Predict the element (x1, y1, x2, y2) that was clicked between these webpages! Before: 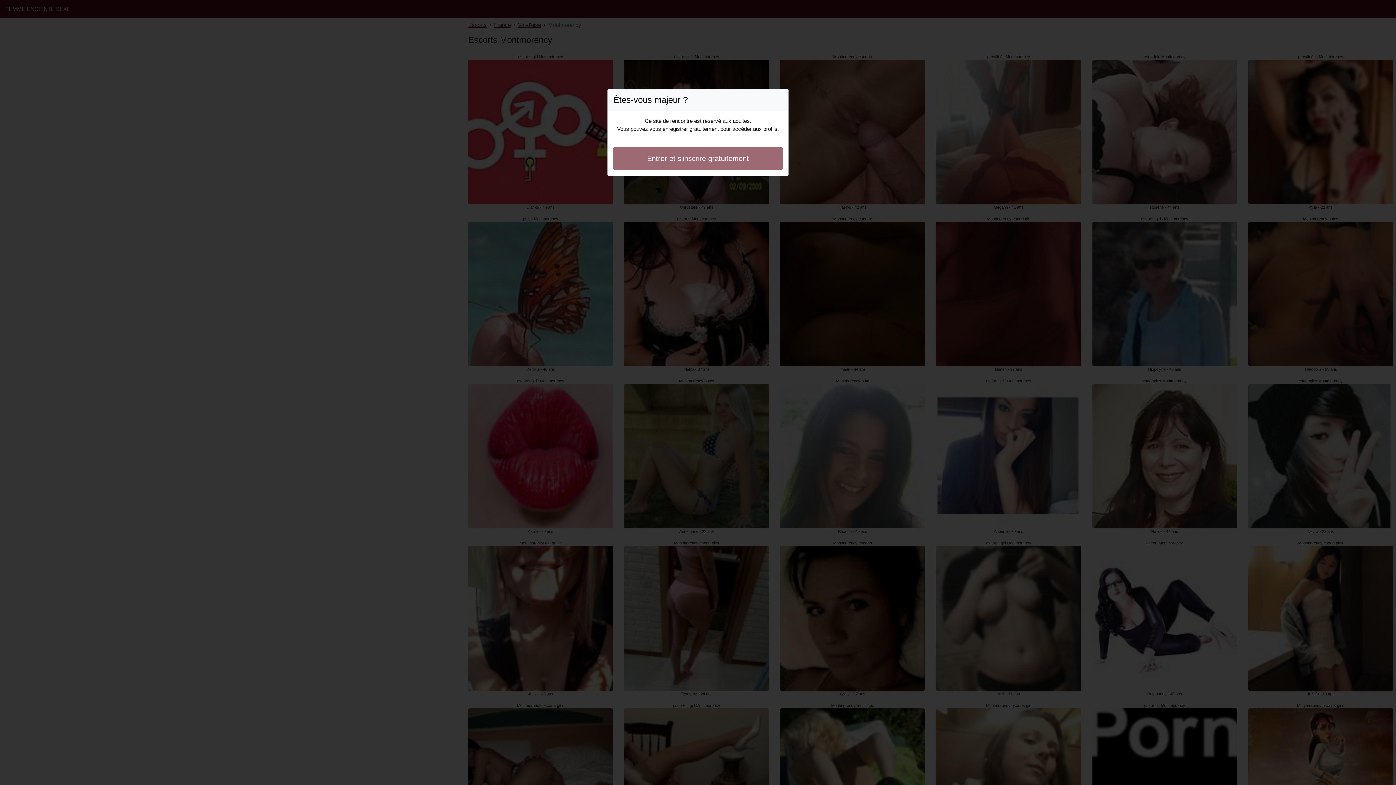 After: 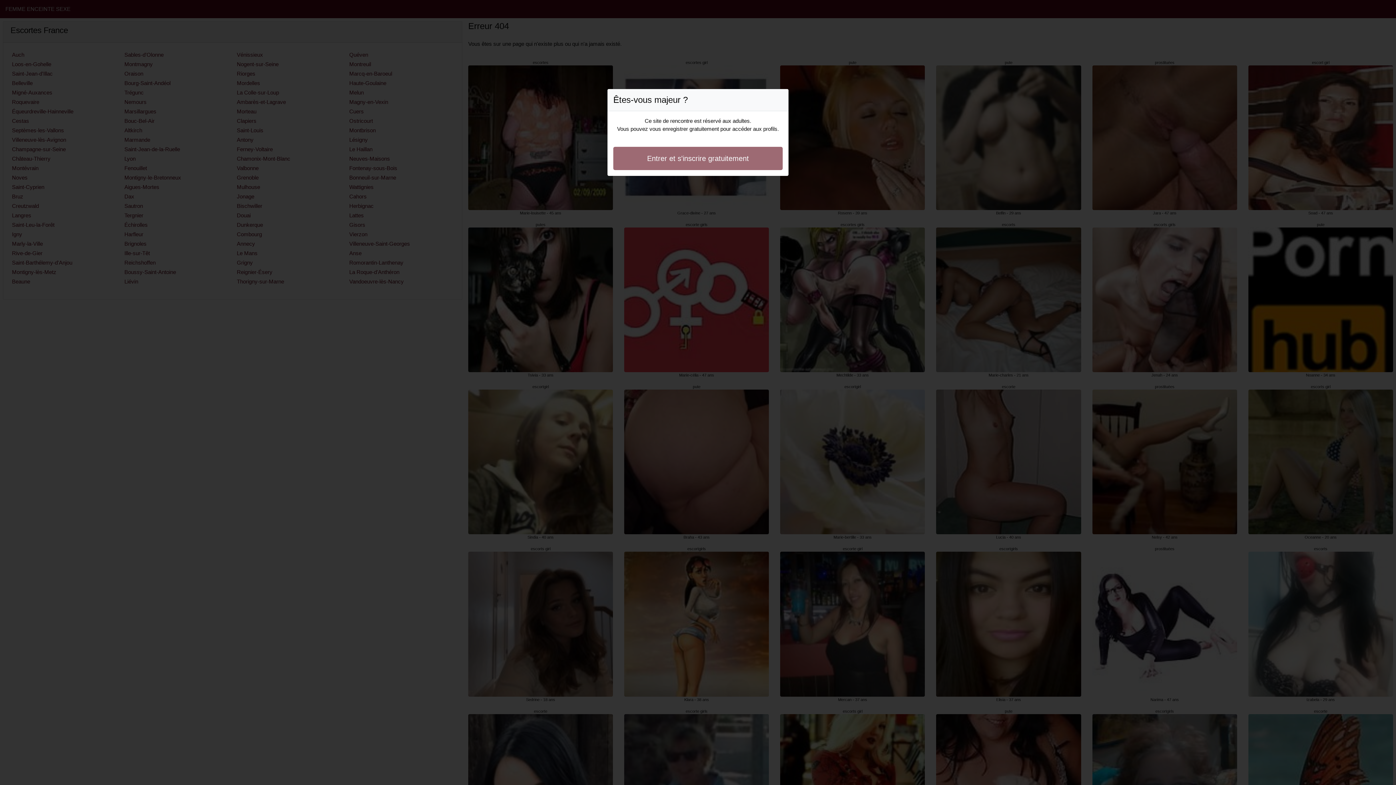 Action: bbox: (613, 146, 782, 170) label: Entrer et s'inscrire gratuitement